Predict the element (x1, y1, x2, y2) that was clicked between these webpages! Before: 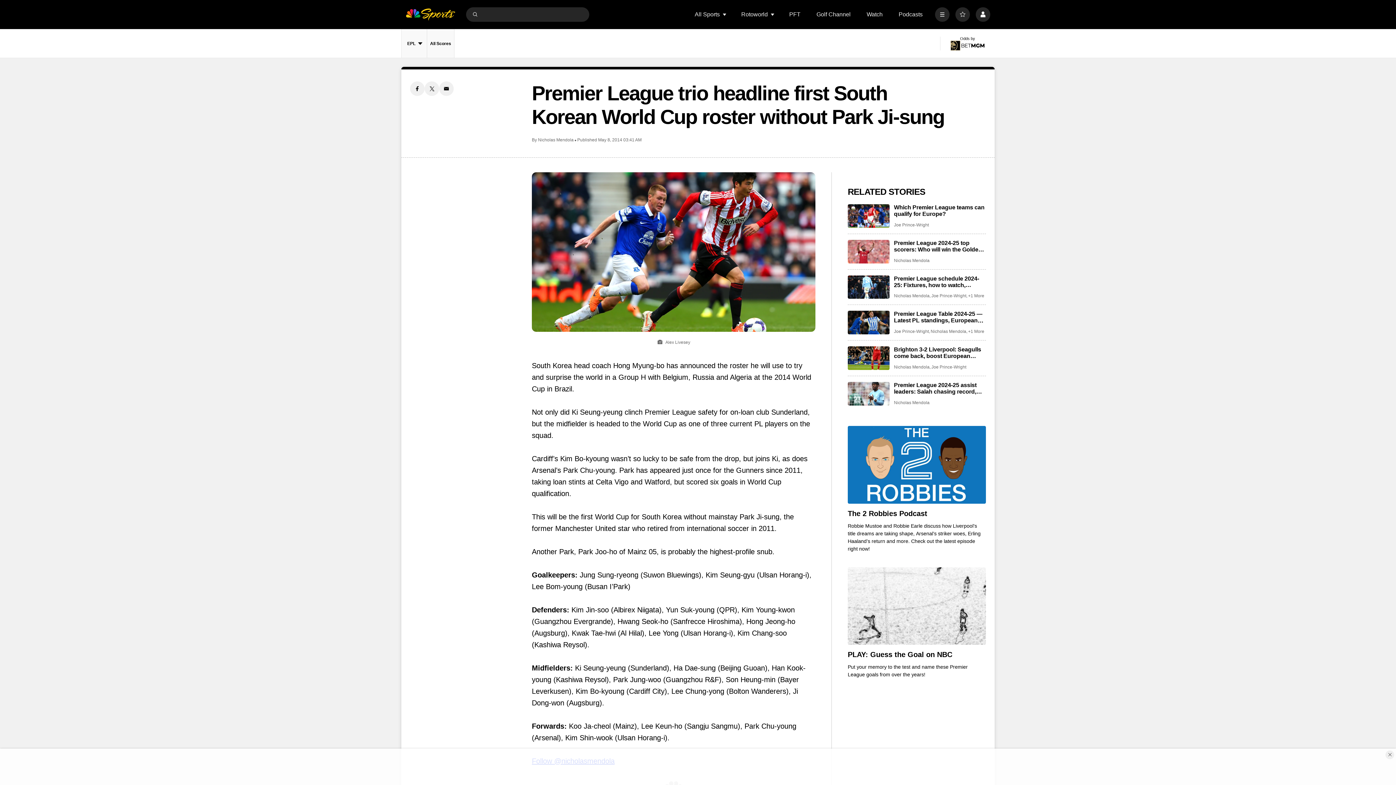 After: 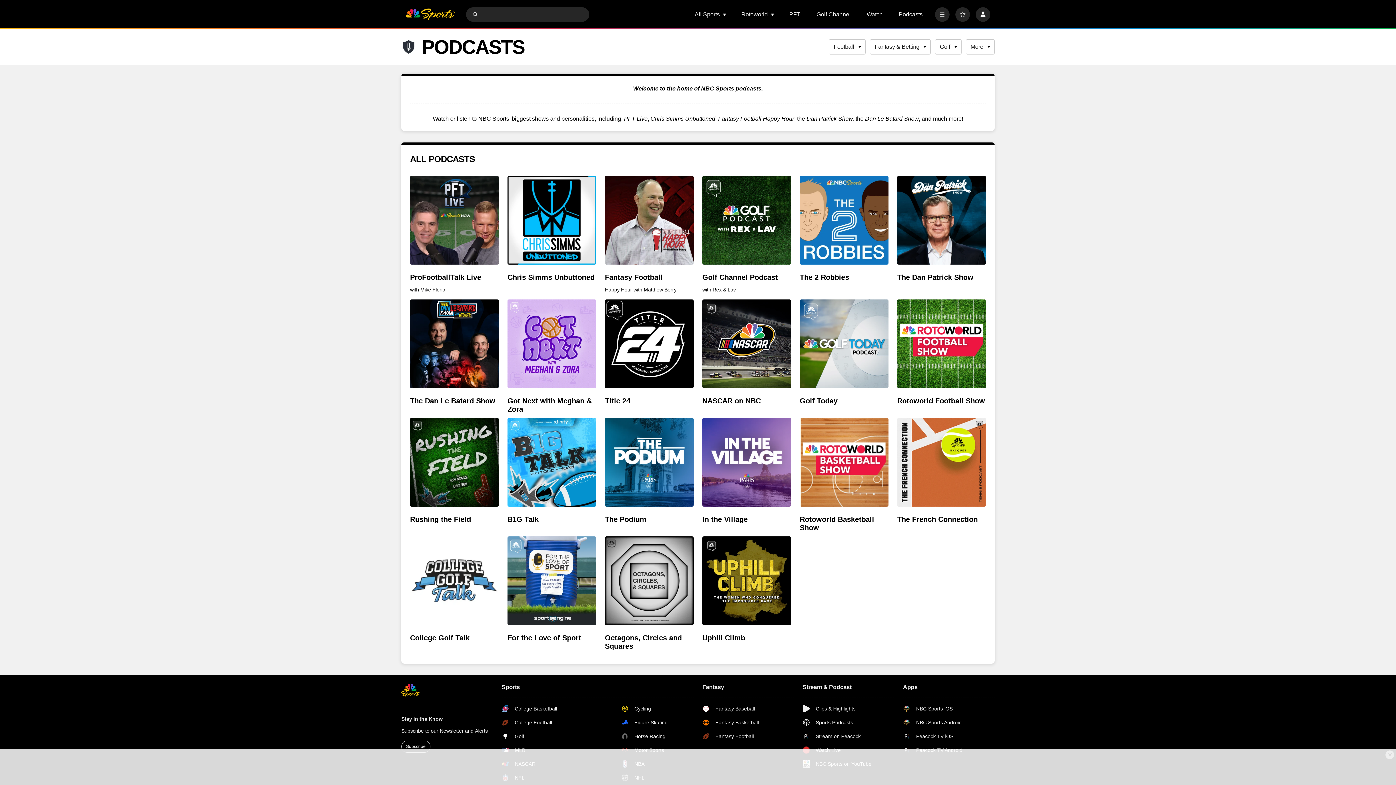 Action: bbox: (898, 11, 922, 17) label: Podcasts